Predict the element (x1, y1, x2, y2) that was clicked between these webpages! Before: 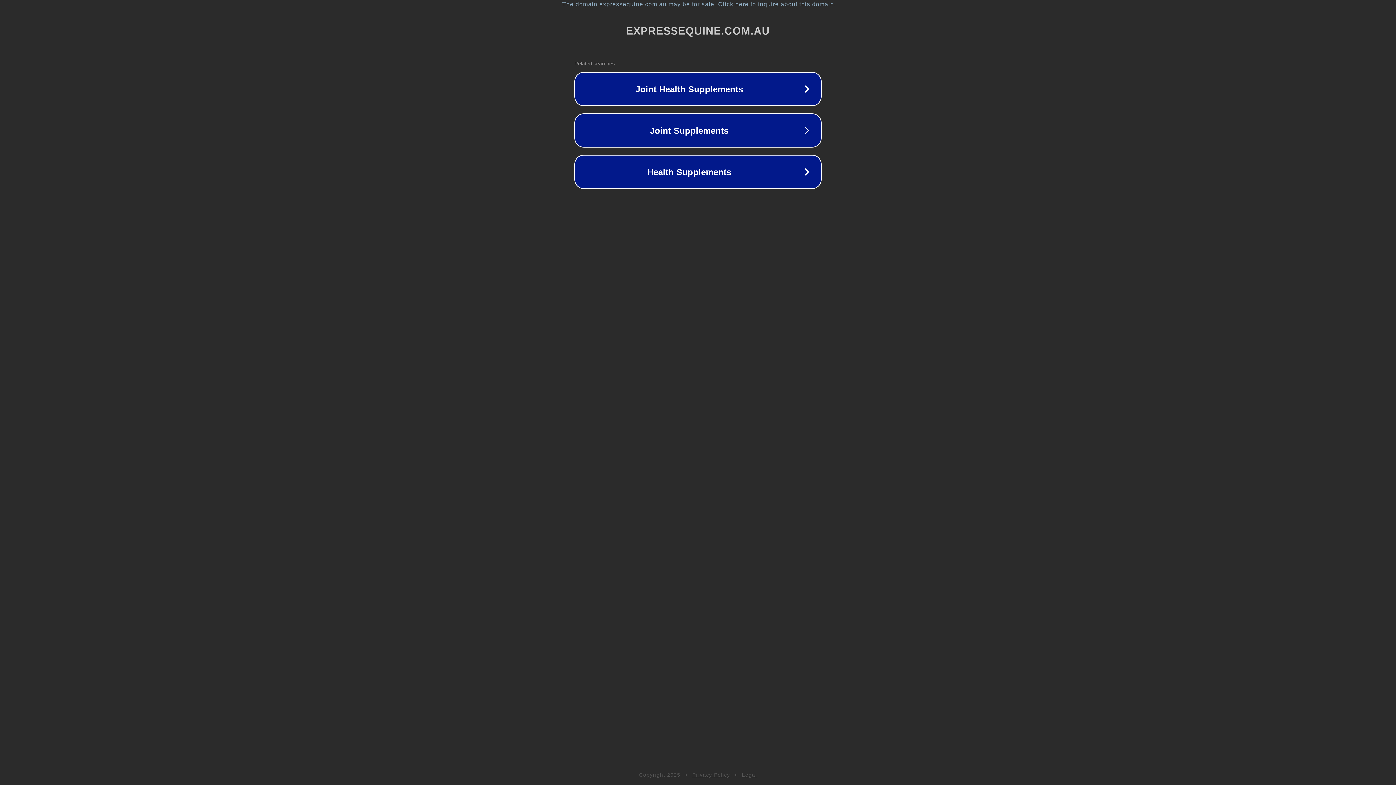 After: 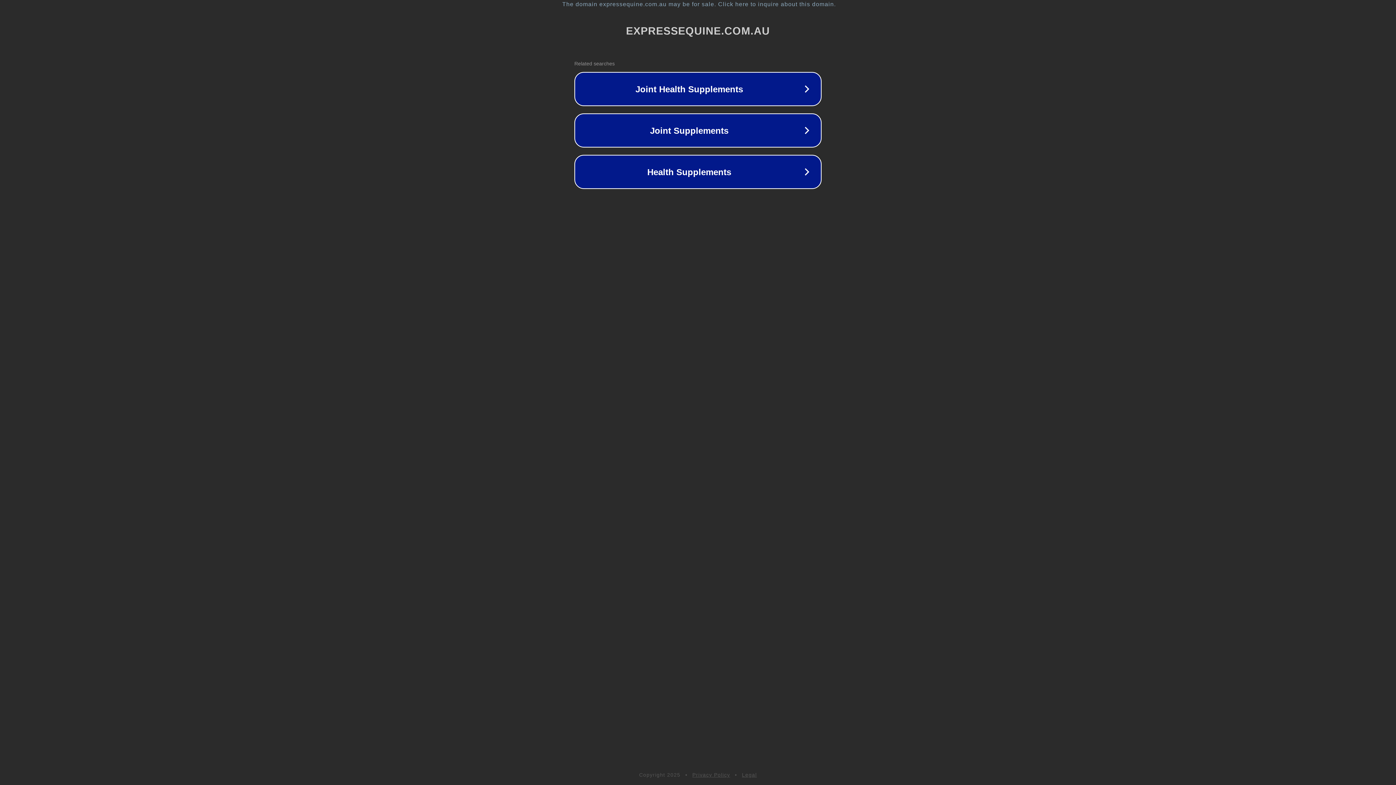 Action: label: Privacy Policy bbox: (692, 772, 730, 778)